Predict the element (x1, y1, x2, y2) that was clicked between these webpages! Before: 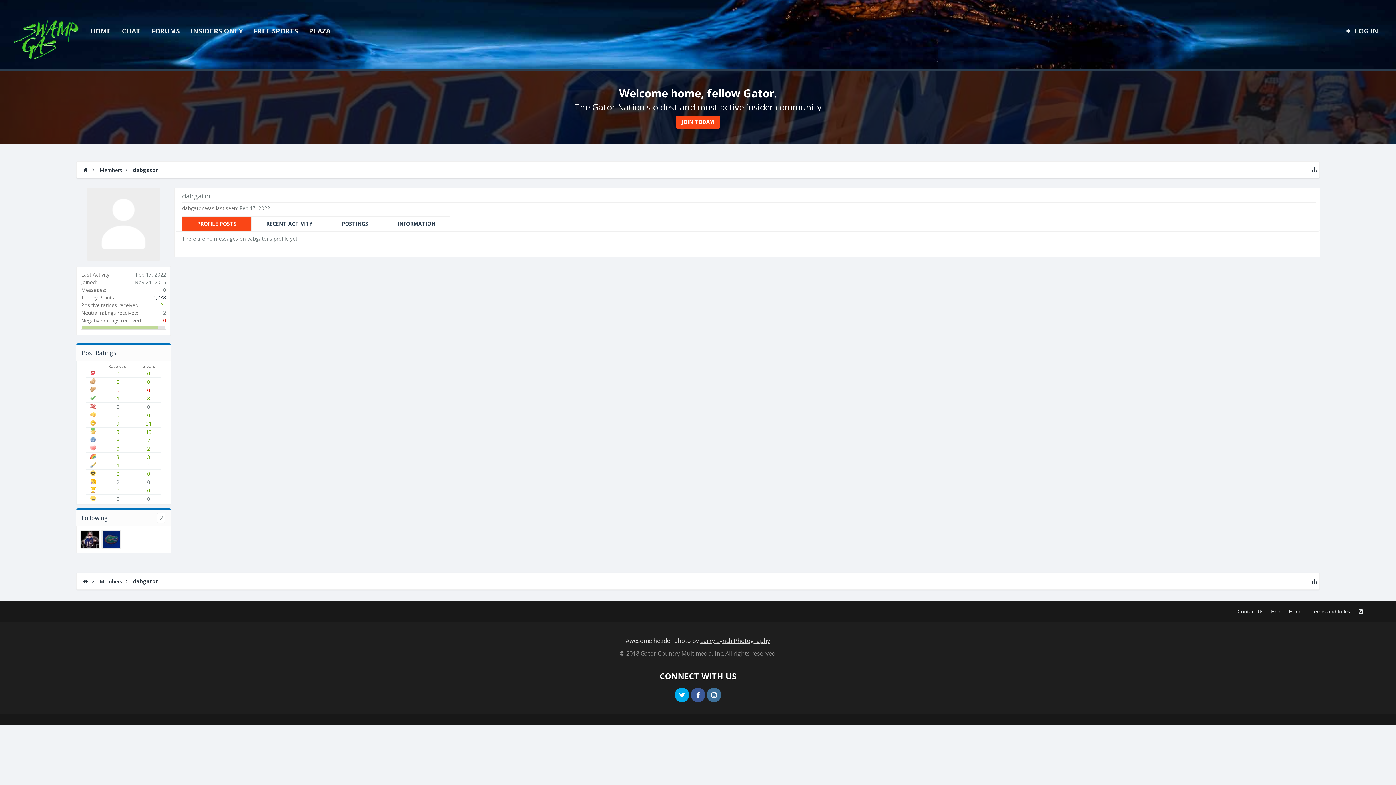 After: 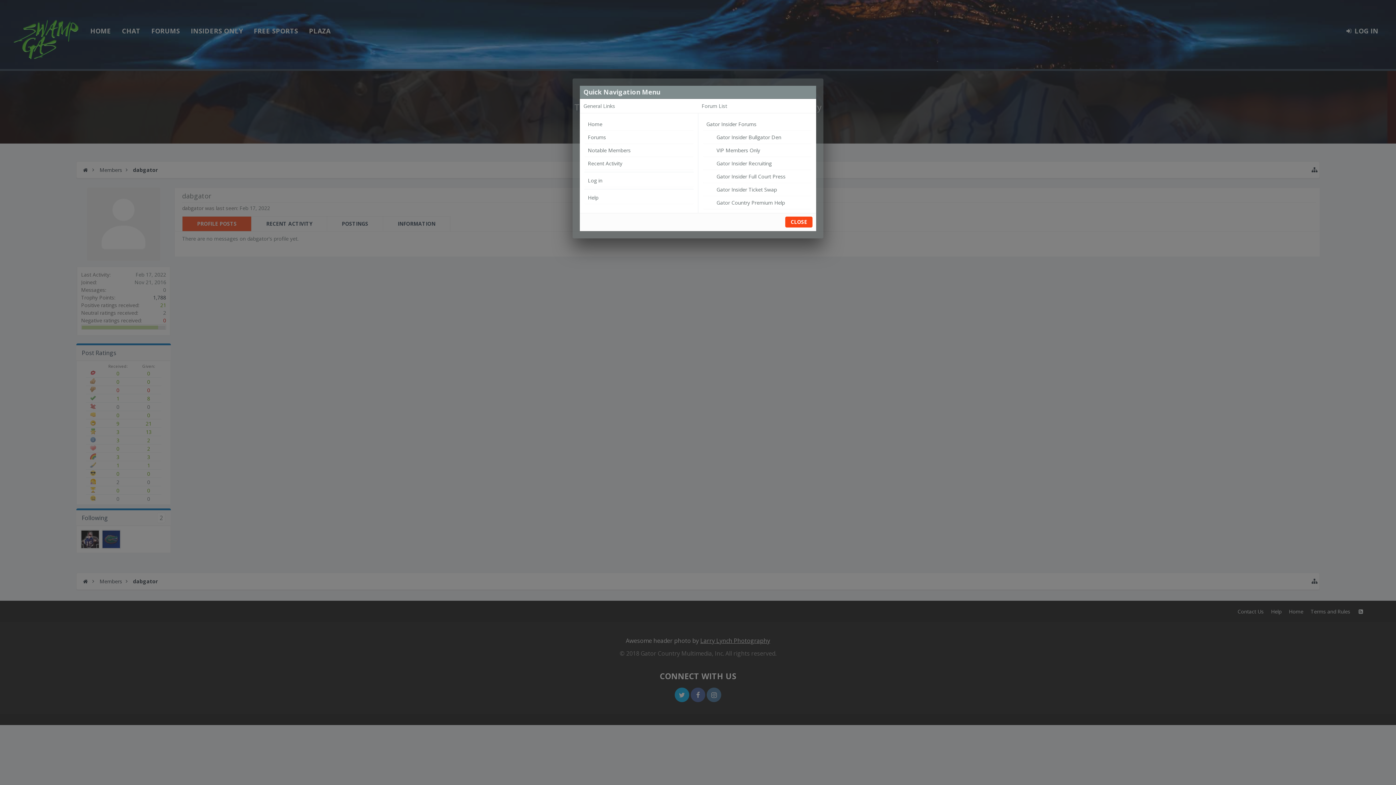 Action: bbox: (1312, 573, 1317, 589)